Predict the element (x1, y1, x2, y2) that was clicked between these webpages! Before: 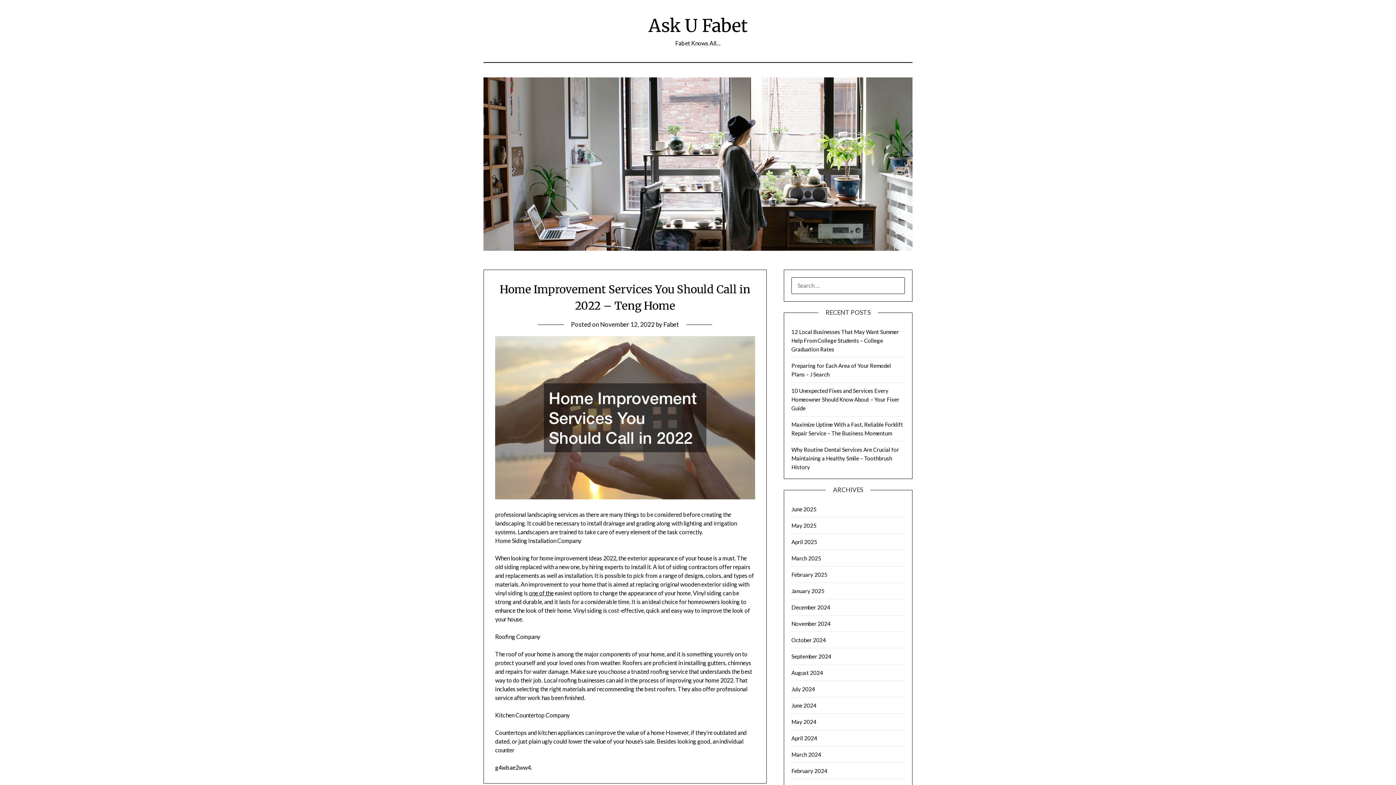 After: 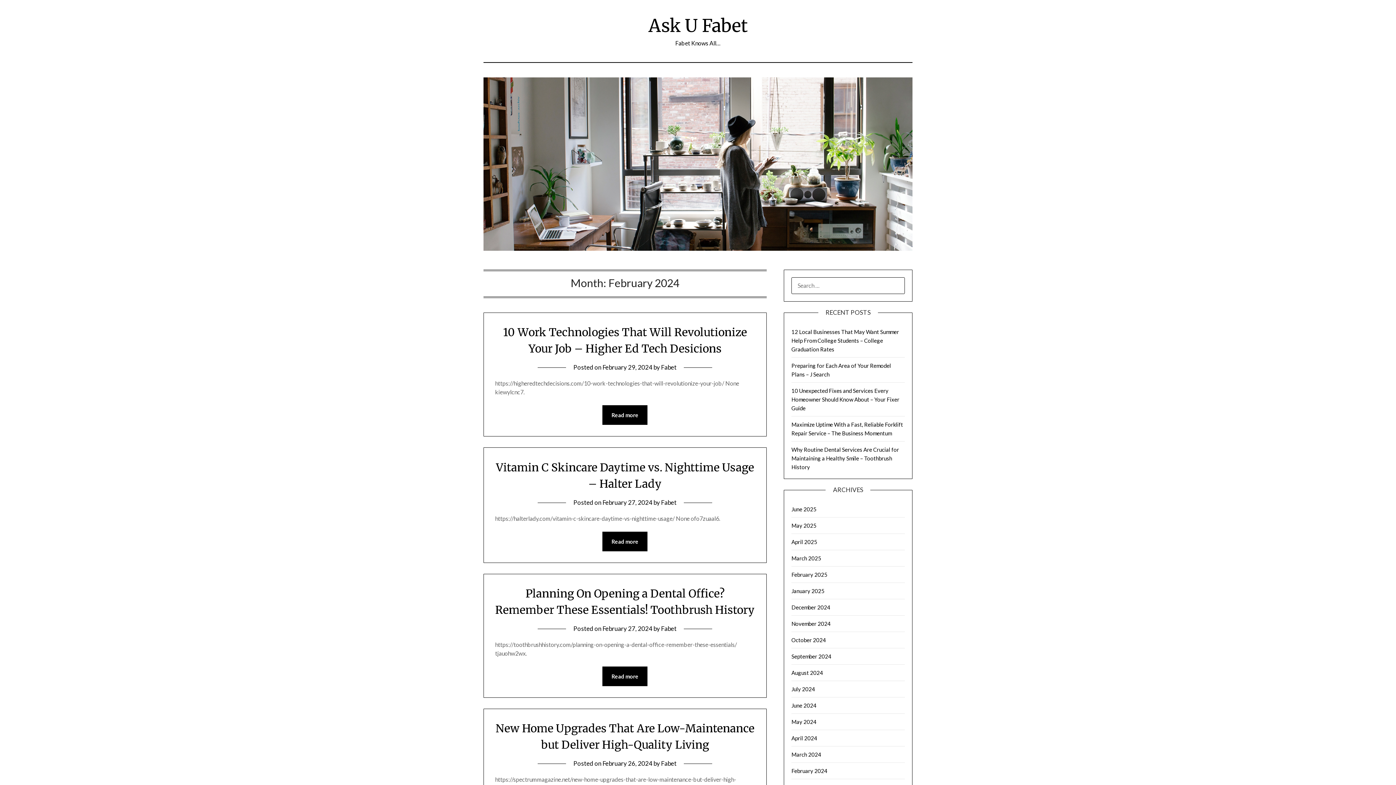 Action: label: February 2024 bbox: (791, 768, 827, 774)